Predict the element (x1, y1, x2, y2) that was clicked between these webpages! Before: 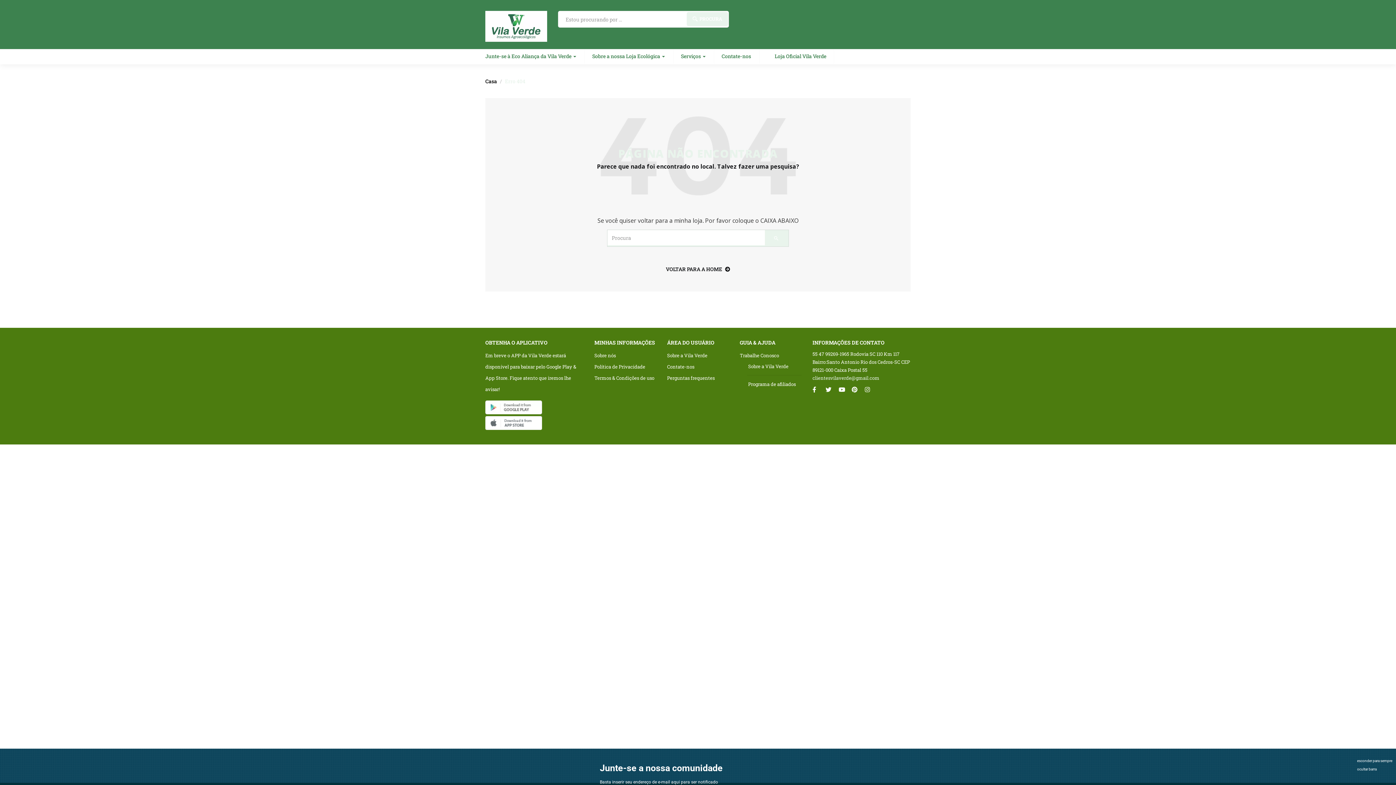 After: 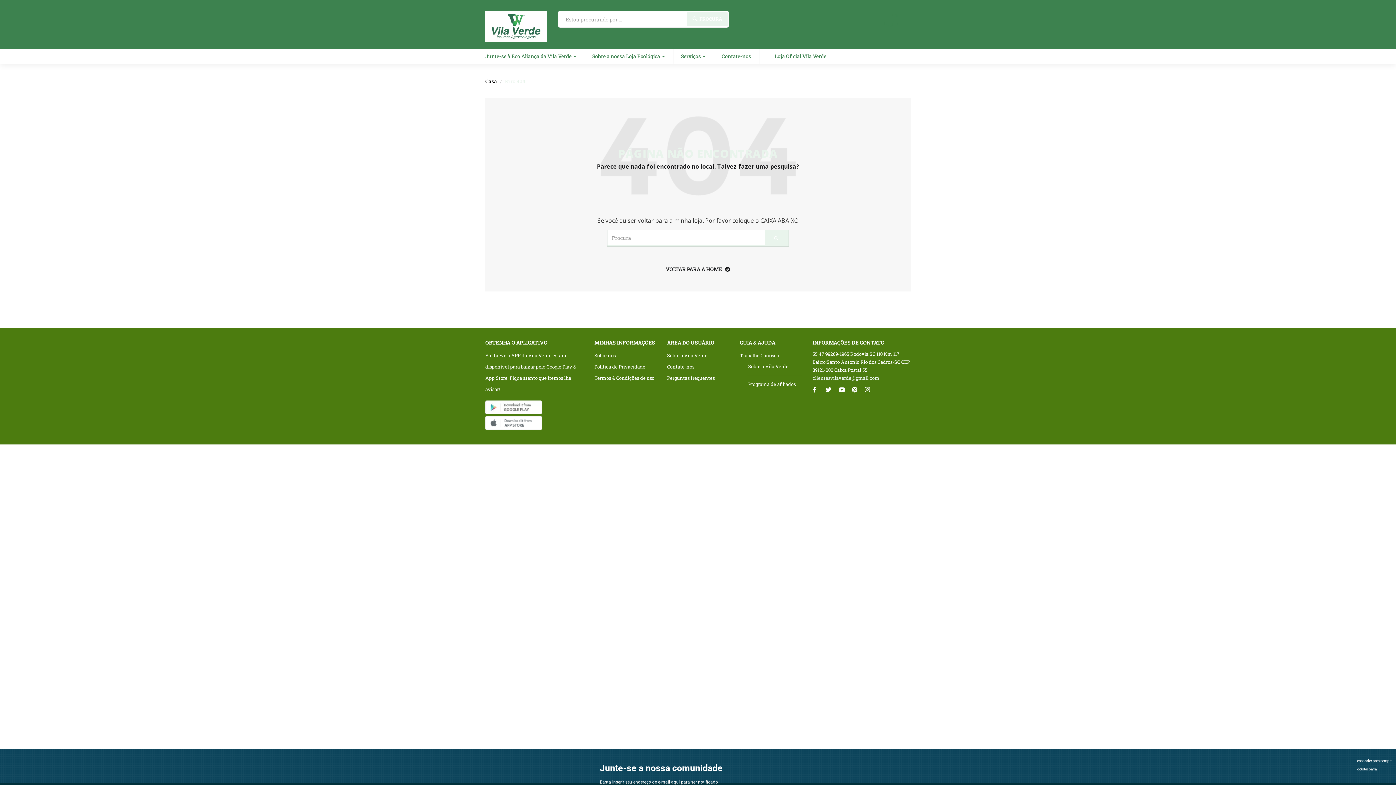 Action: label: Basta inserir seu endereço de e-mail aqui para ser notificado bbox: (600, 780, 718, 785)